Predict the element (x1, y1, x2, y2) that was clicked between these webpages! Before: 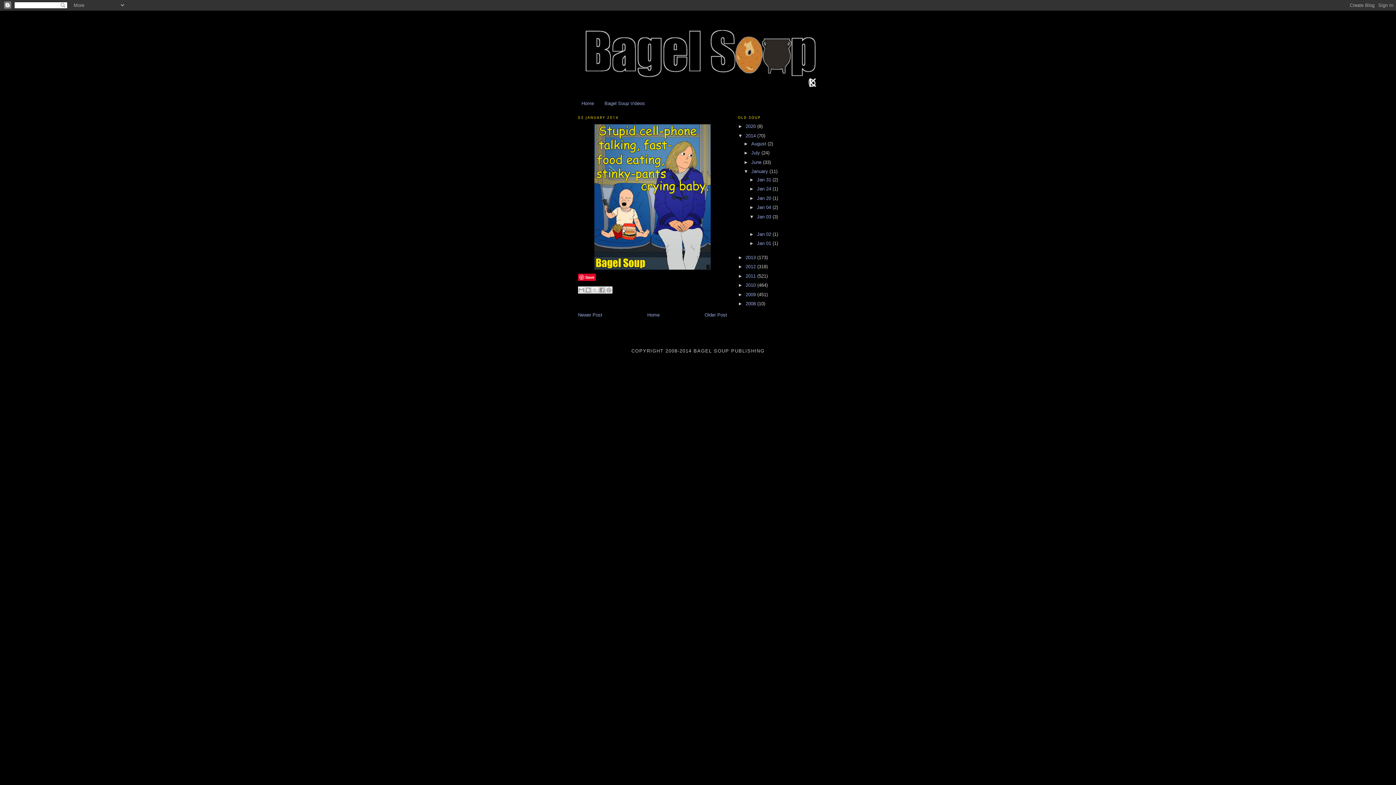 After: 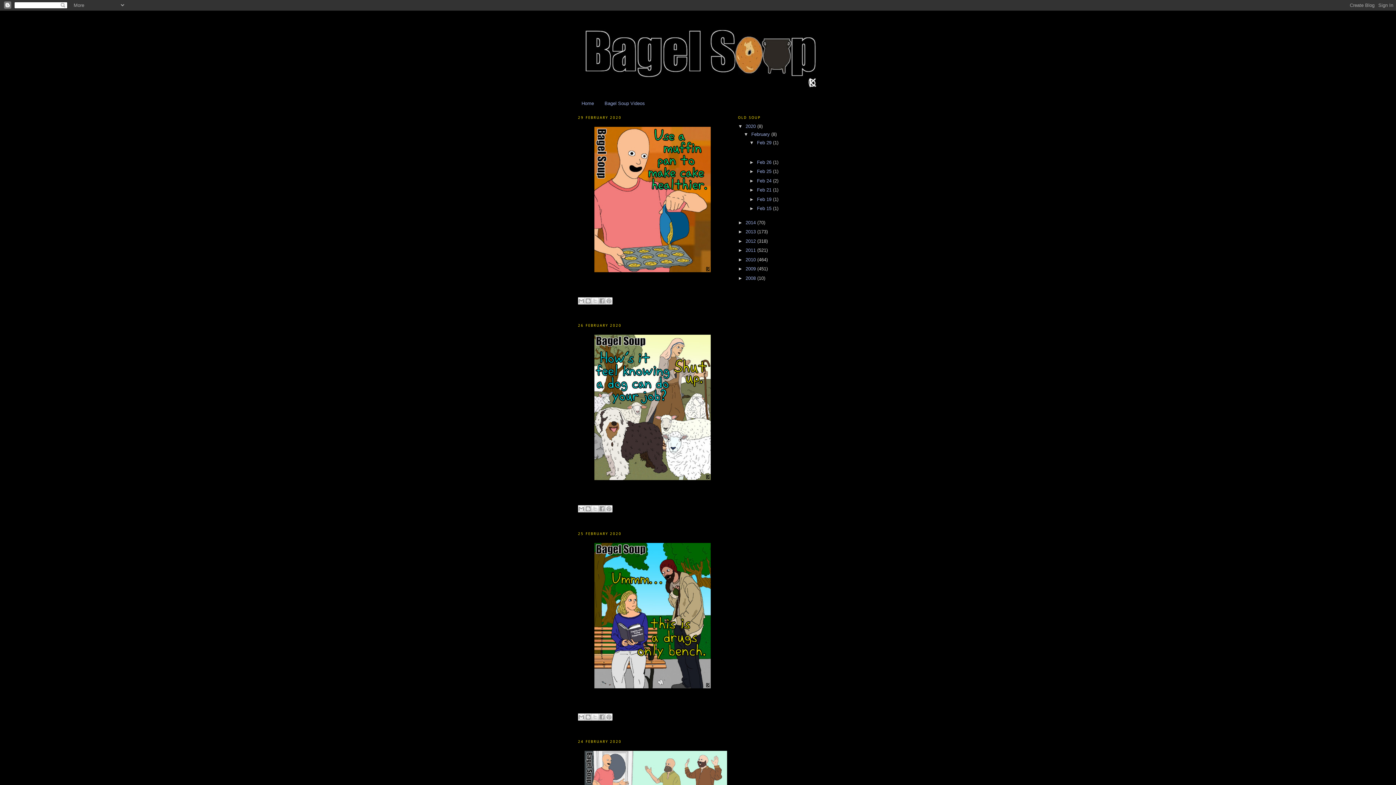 Action: label: 2020  bbox: (745, 123, 757, 129)